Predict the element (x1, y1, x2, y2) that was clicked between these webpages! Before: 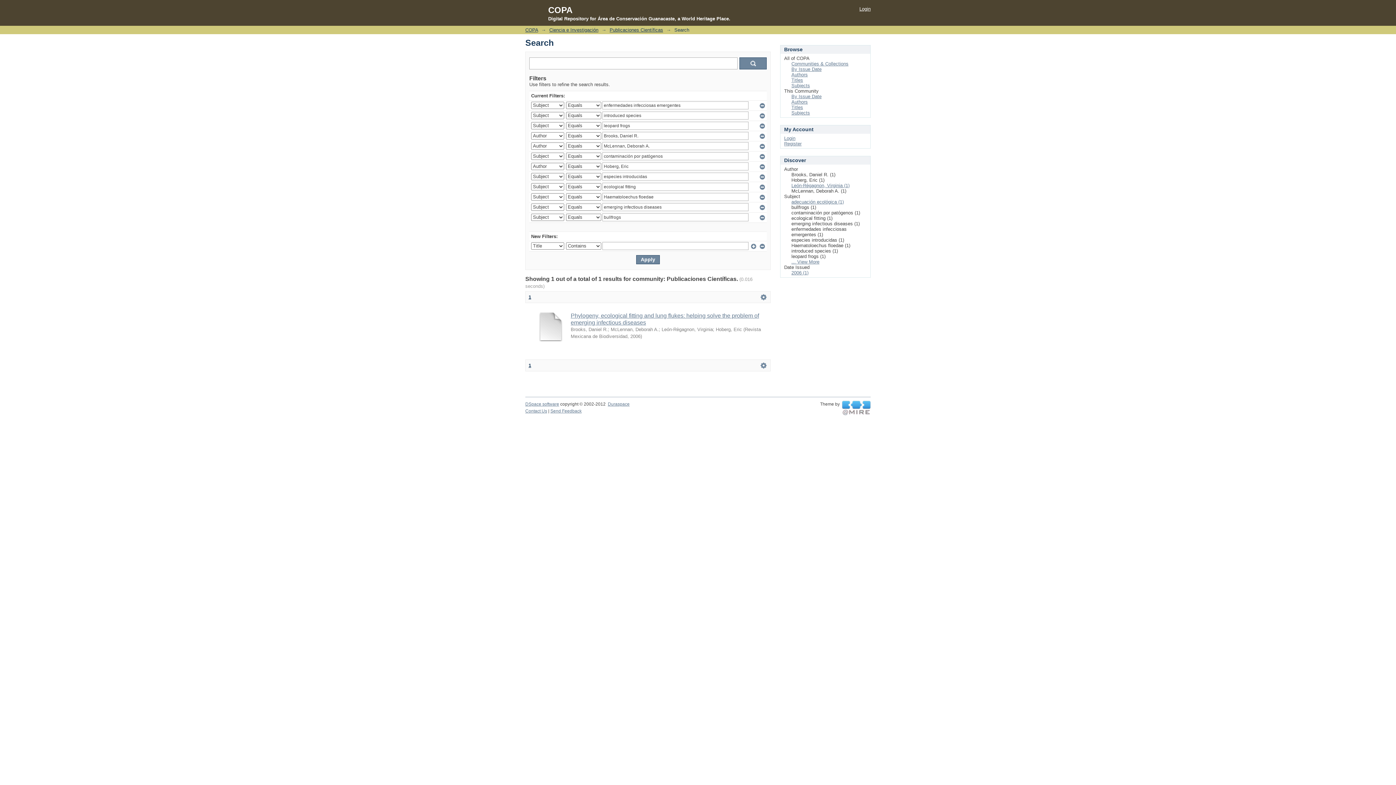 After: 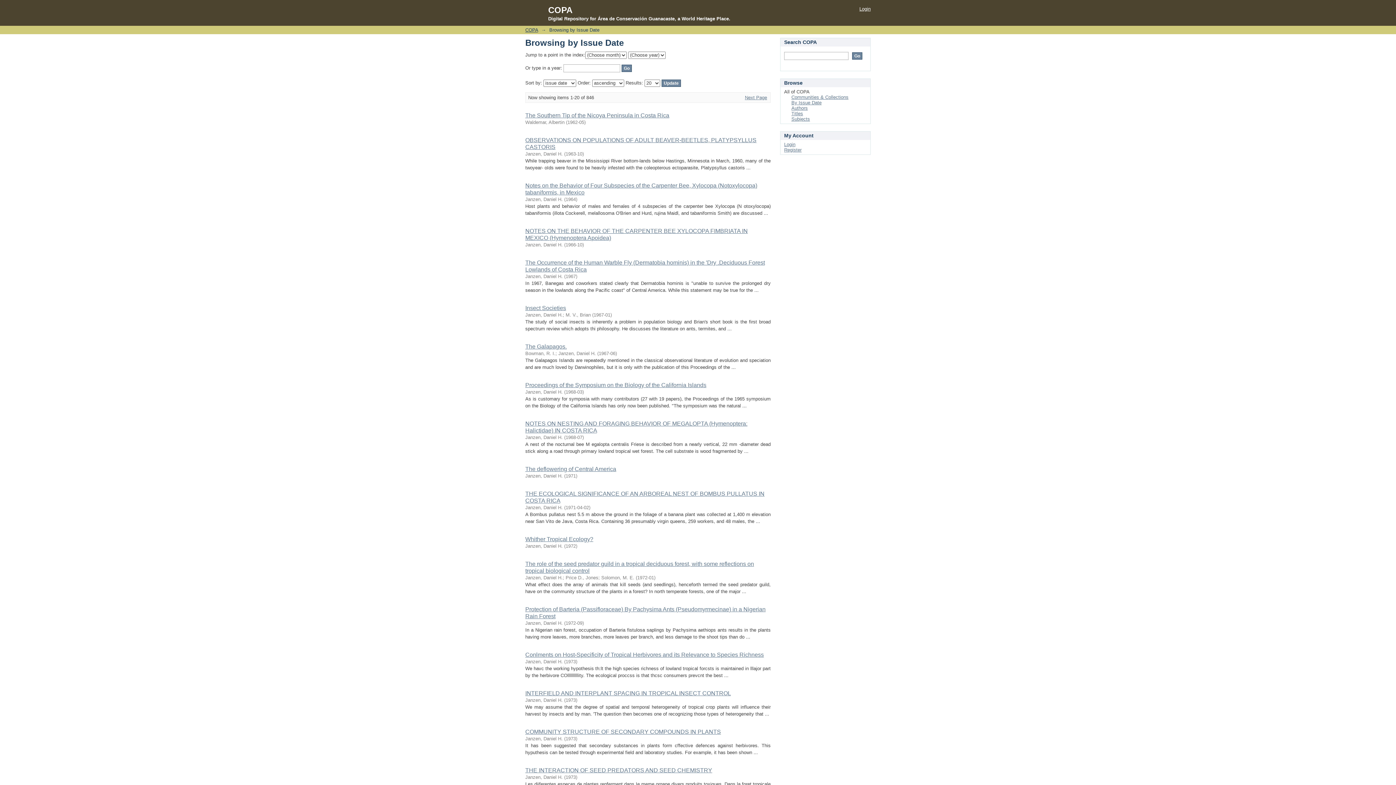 Action: label: By Issue Date bbox: (791, 66, 821, 71)